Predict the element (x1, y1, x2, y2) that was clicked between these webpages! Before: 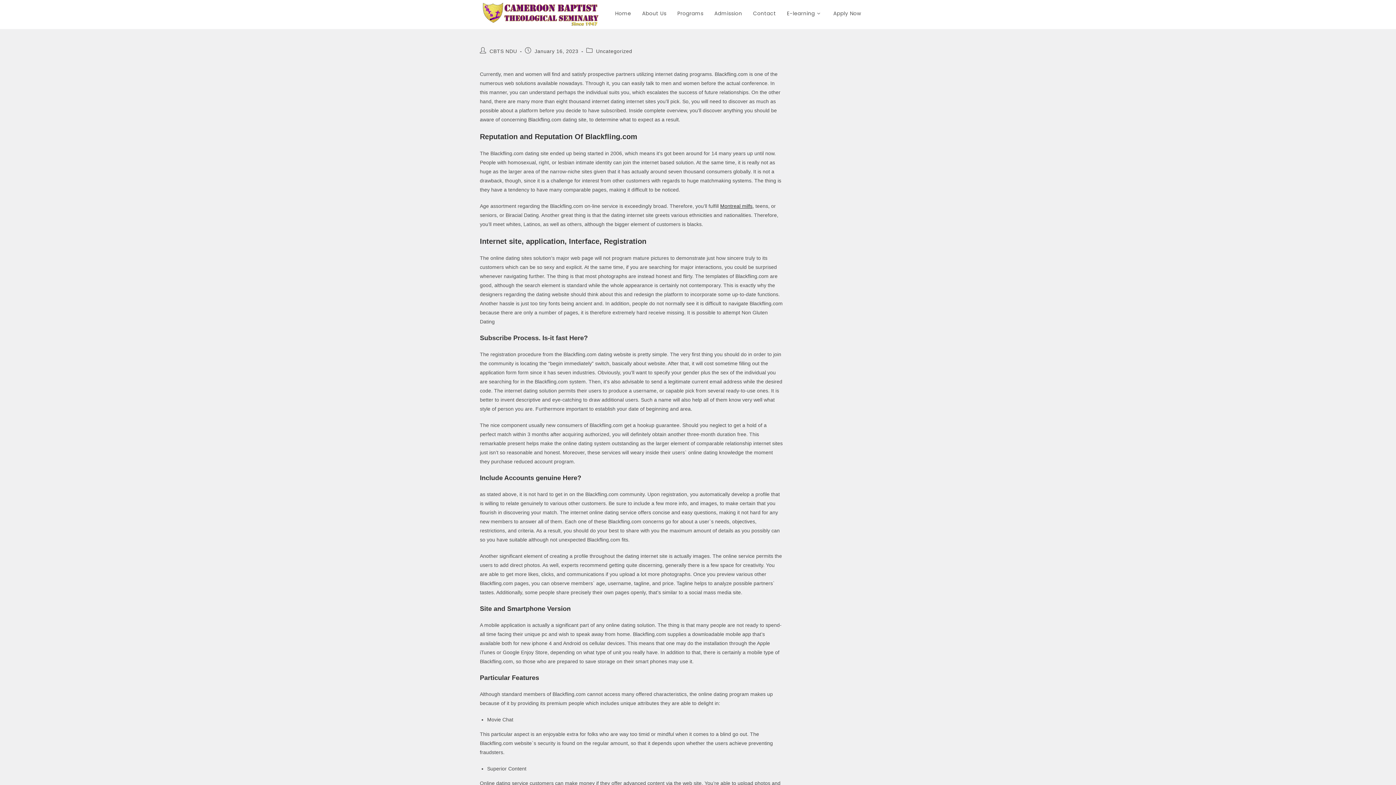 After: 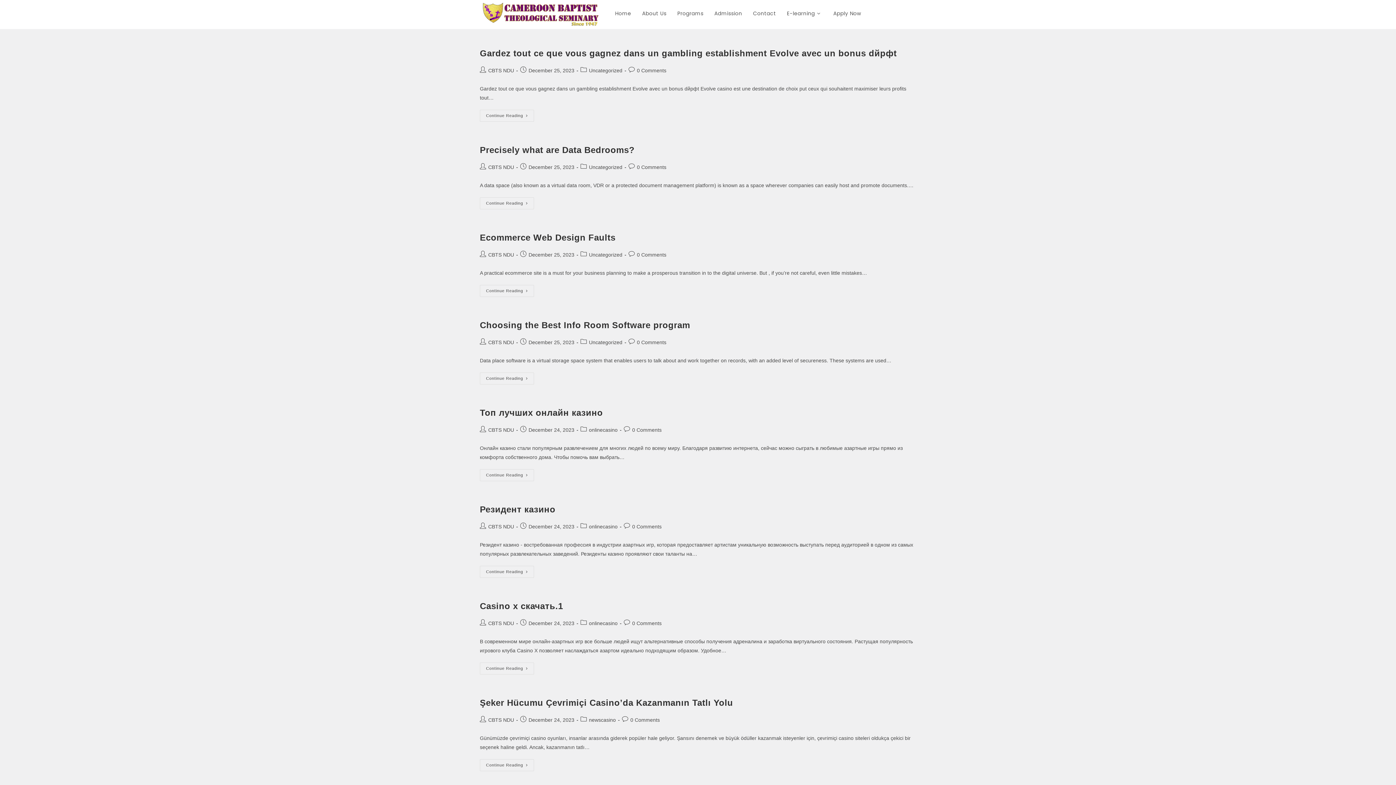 Action: bbox: (489, 48, 517, 54) label: CBTS NDU